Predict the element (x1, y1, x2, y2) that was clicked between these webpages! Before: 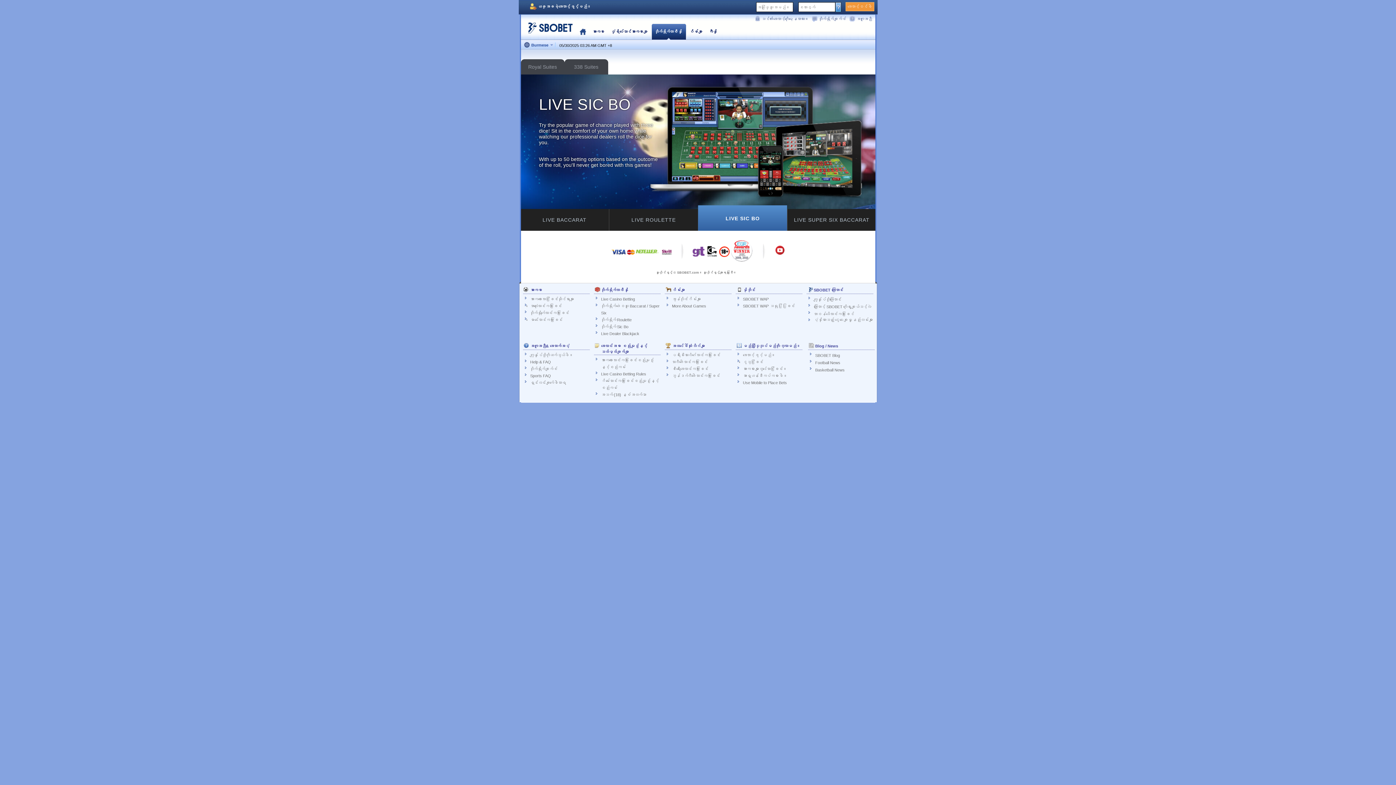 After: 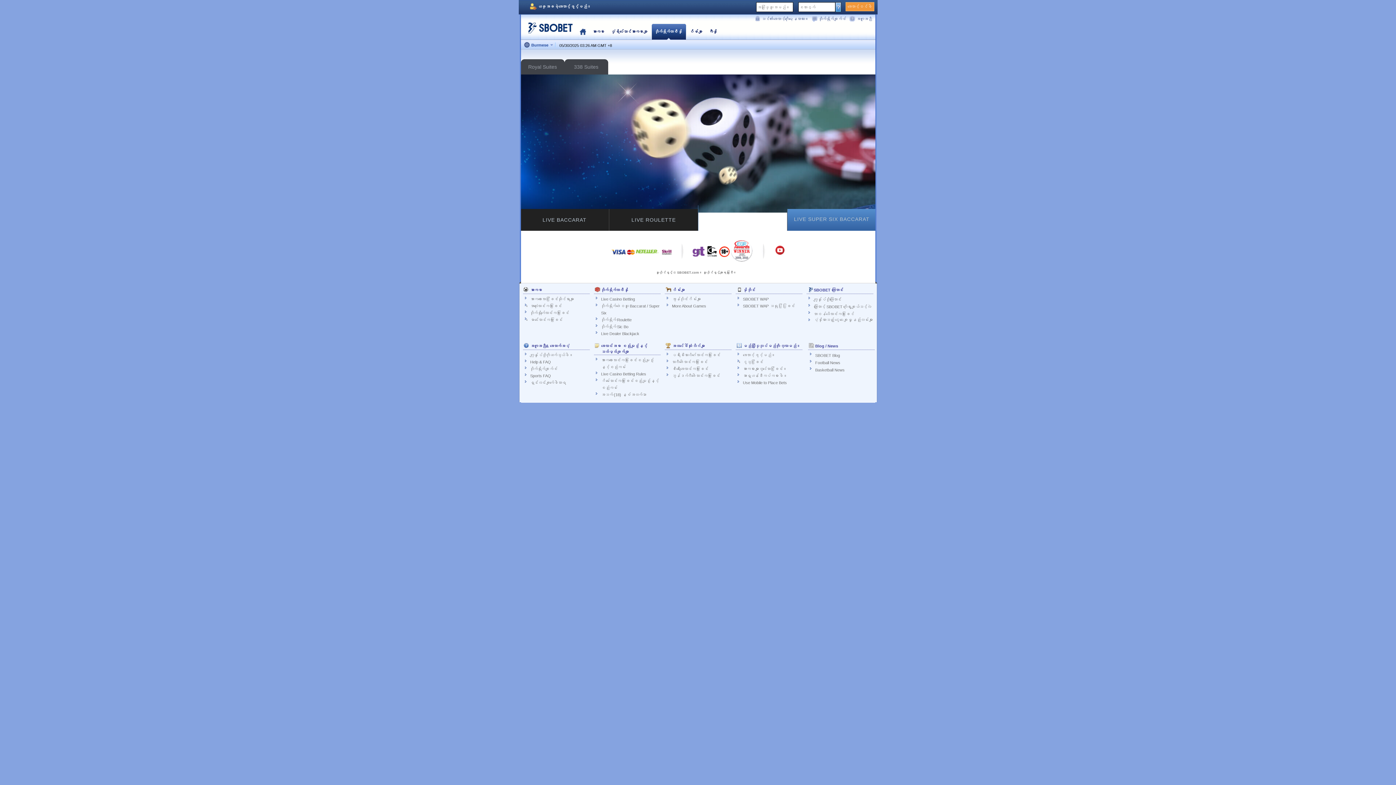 Action: bbox: (662, 249, 671, 261)